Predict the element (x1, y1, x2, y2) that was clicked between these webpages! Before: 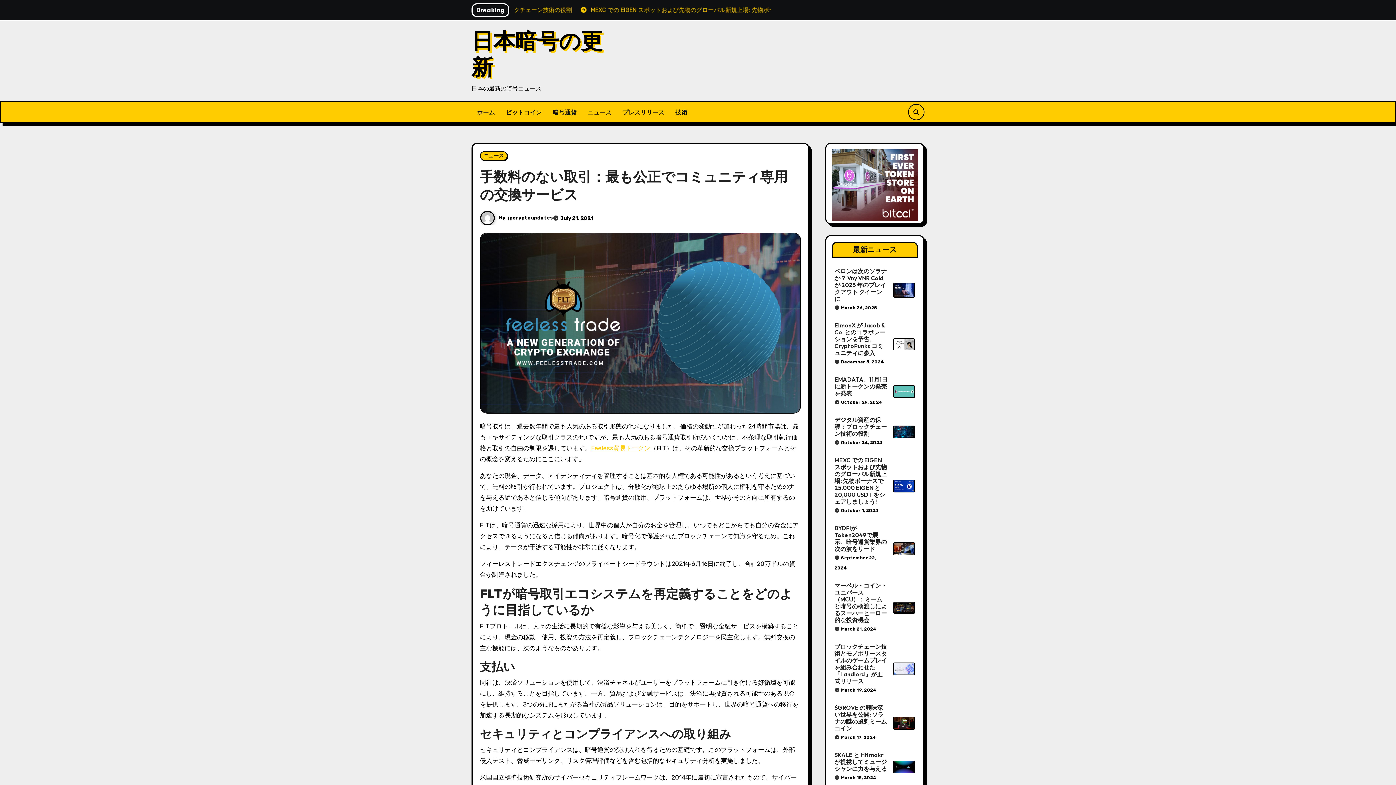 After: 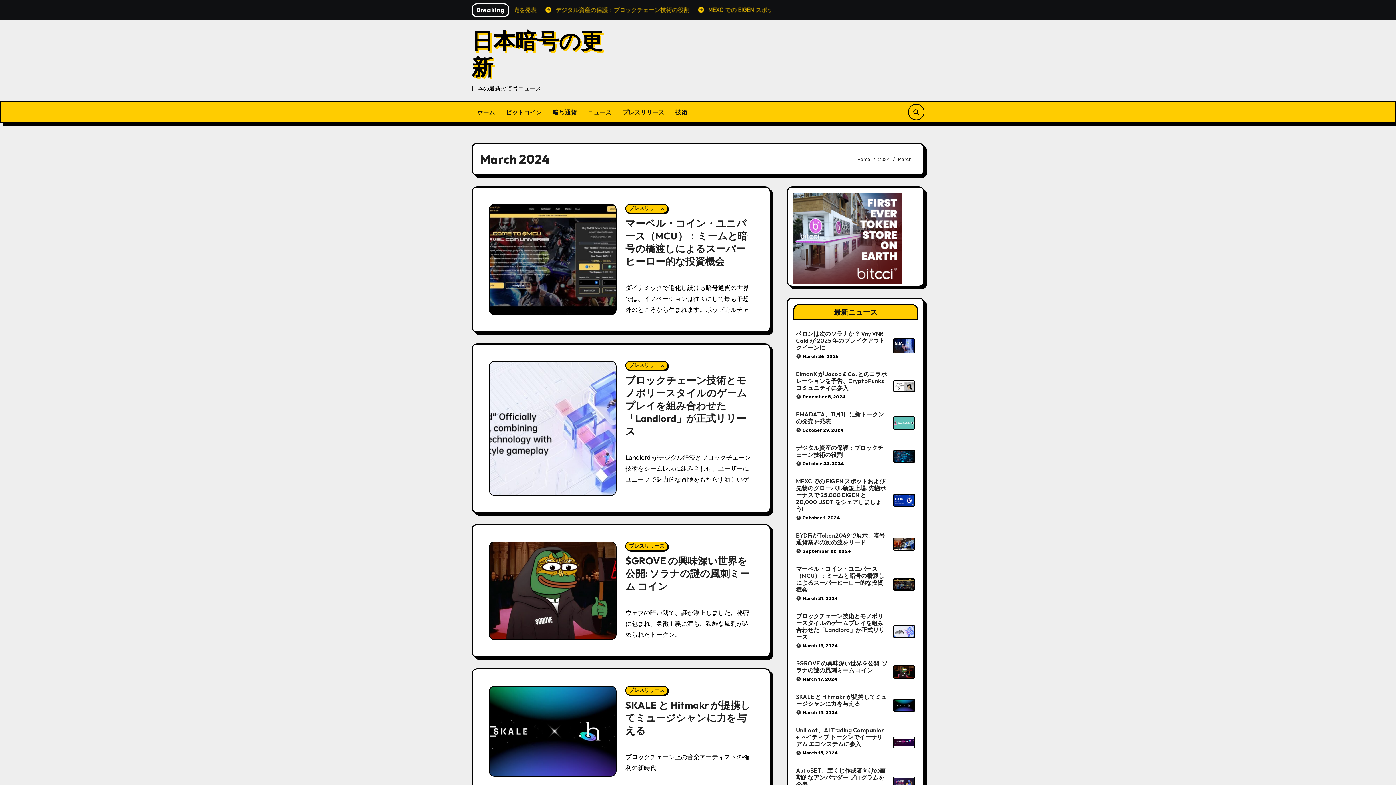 Action: bbox: (841, 775, 876, 780) label: March 15, 2024